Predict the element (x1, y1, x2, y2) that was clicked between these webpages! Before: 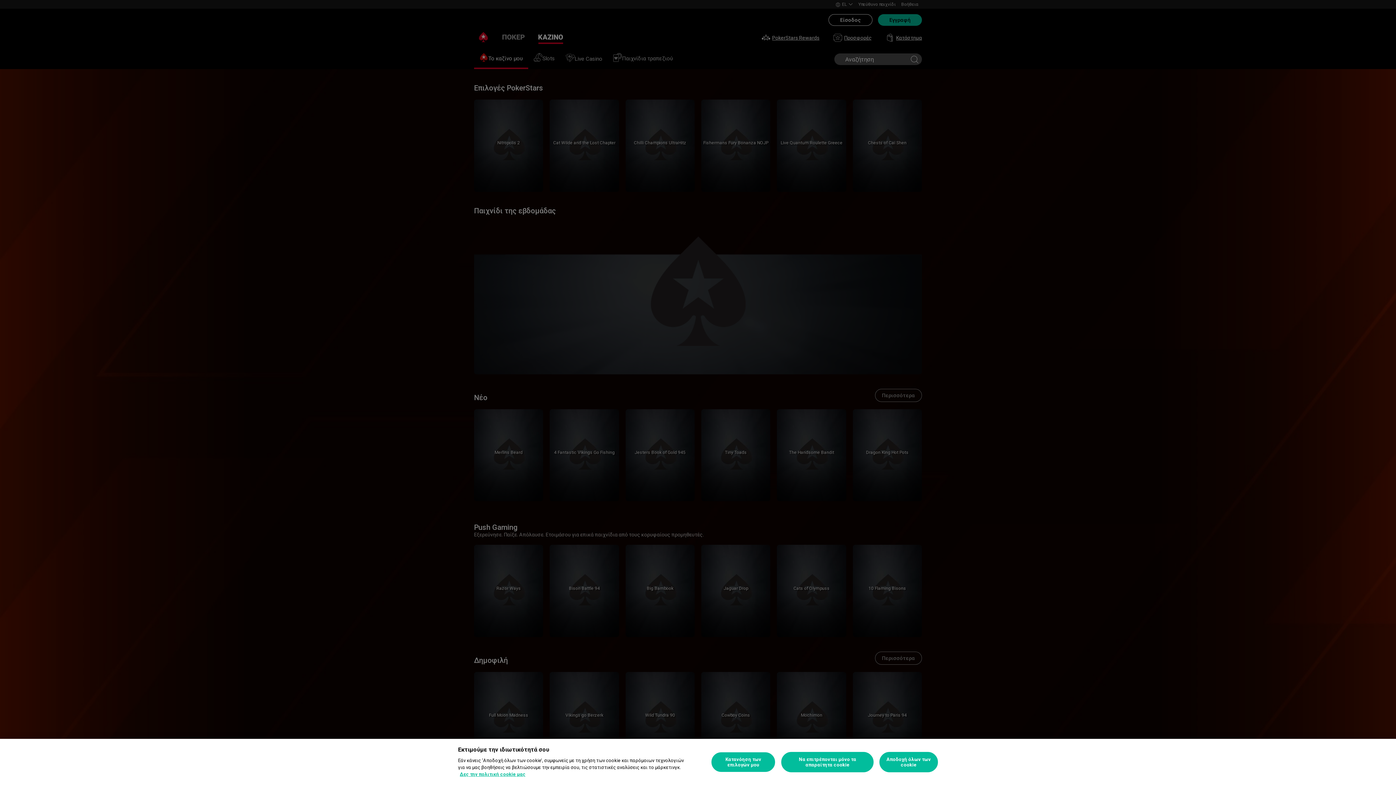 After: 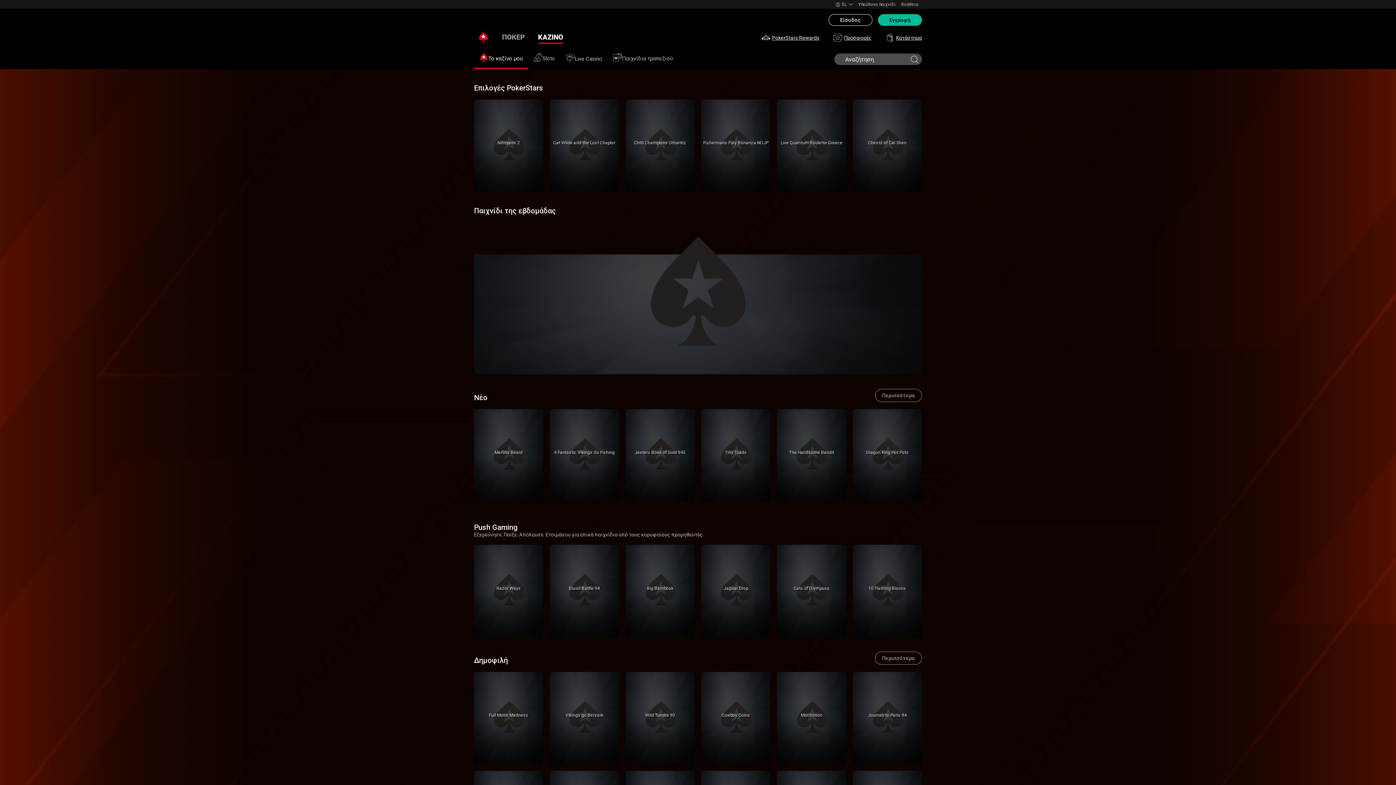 Action: label: Να επιτρέπονται μόνο τα απαραίτητα cookie bbox: (781, 752, 873, 772)